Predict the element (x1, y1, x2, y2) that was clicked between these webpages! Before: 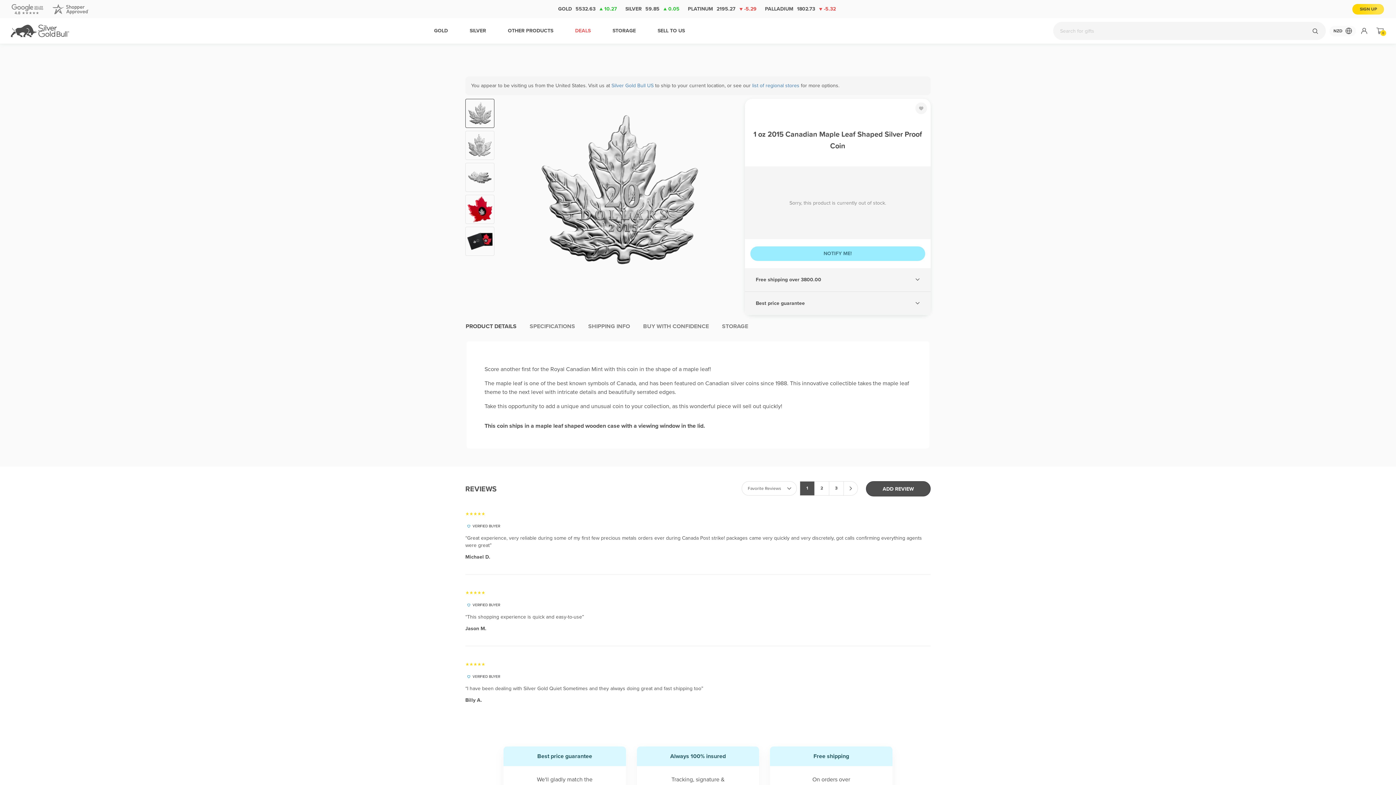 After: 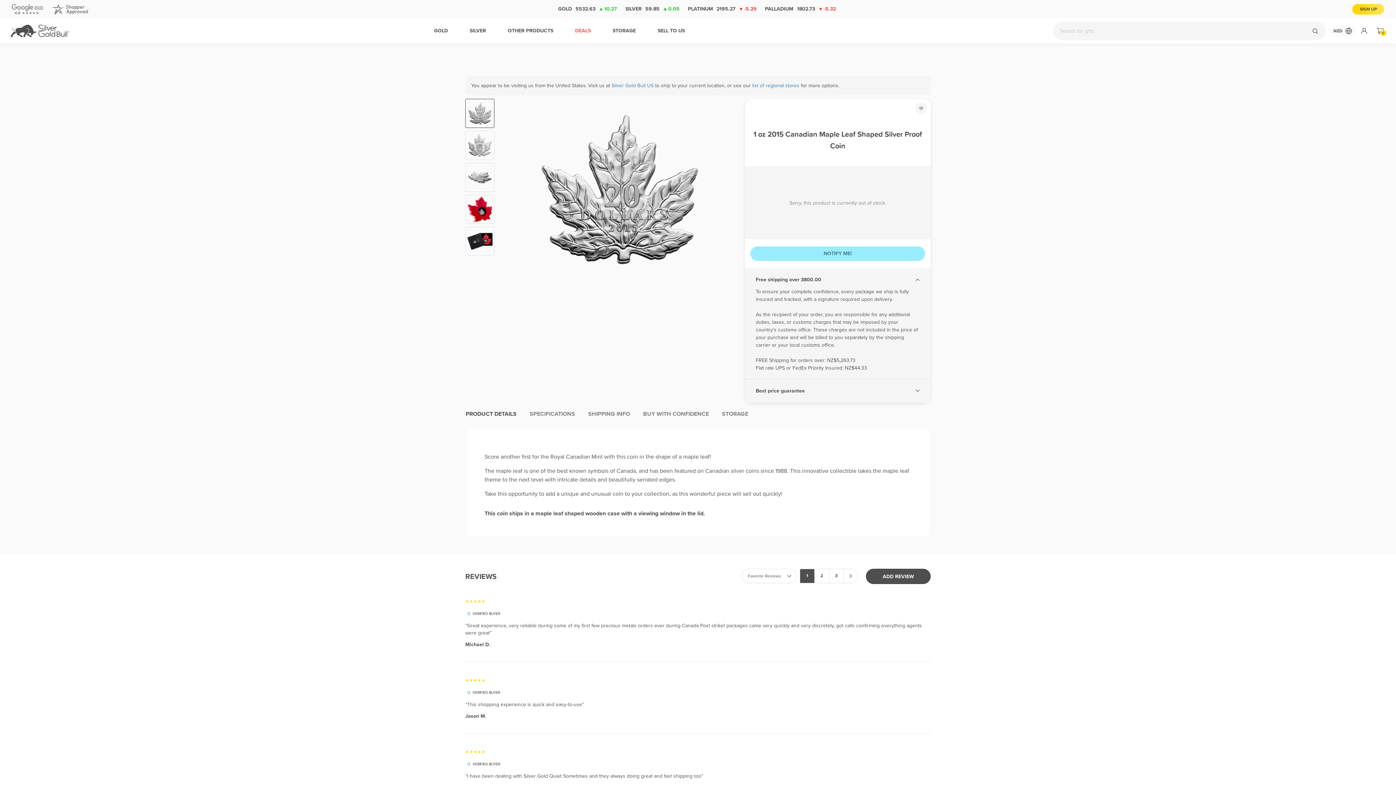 Action: bbox: (756, 275, 920, 284) label: Free shipping over 3800.00